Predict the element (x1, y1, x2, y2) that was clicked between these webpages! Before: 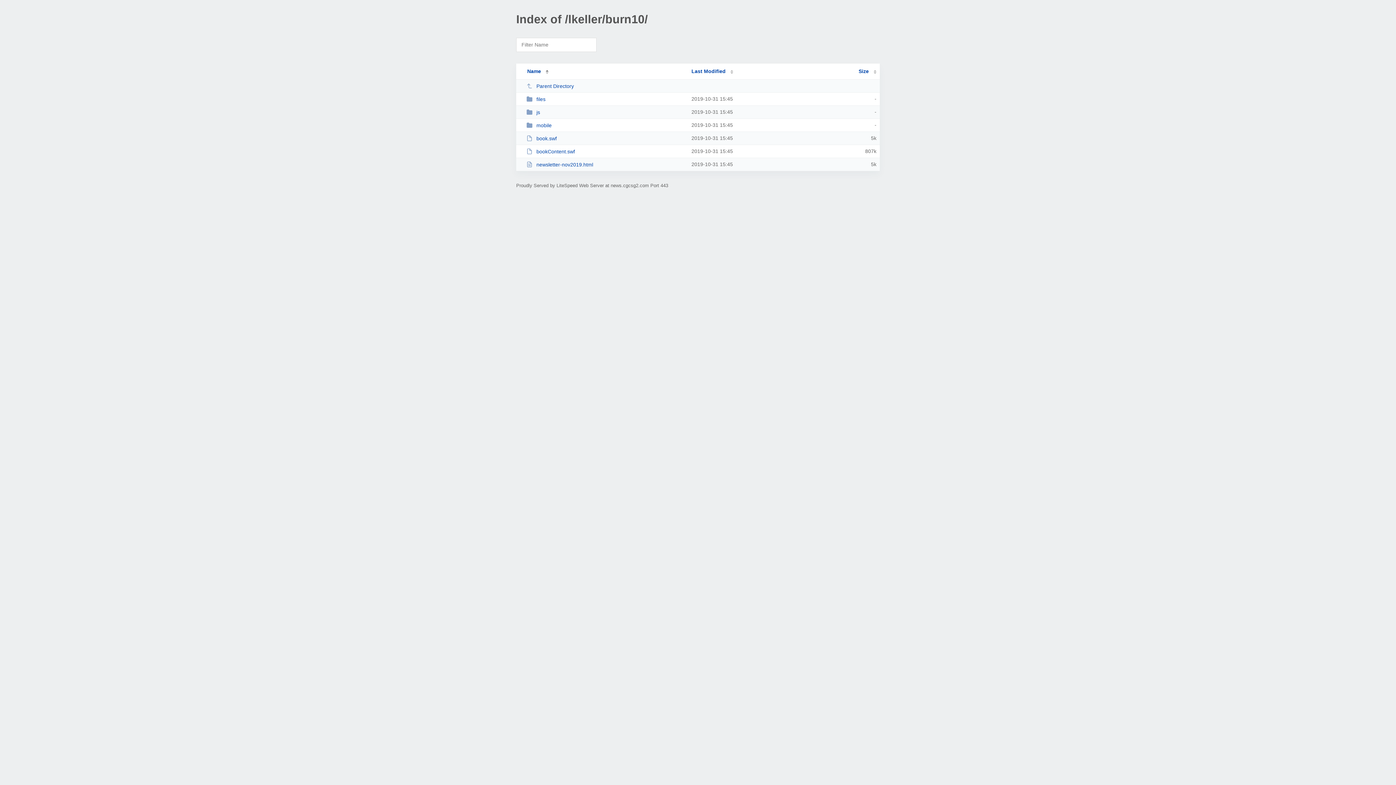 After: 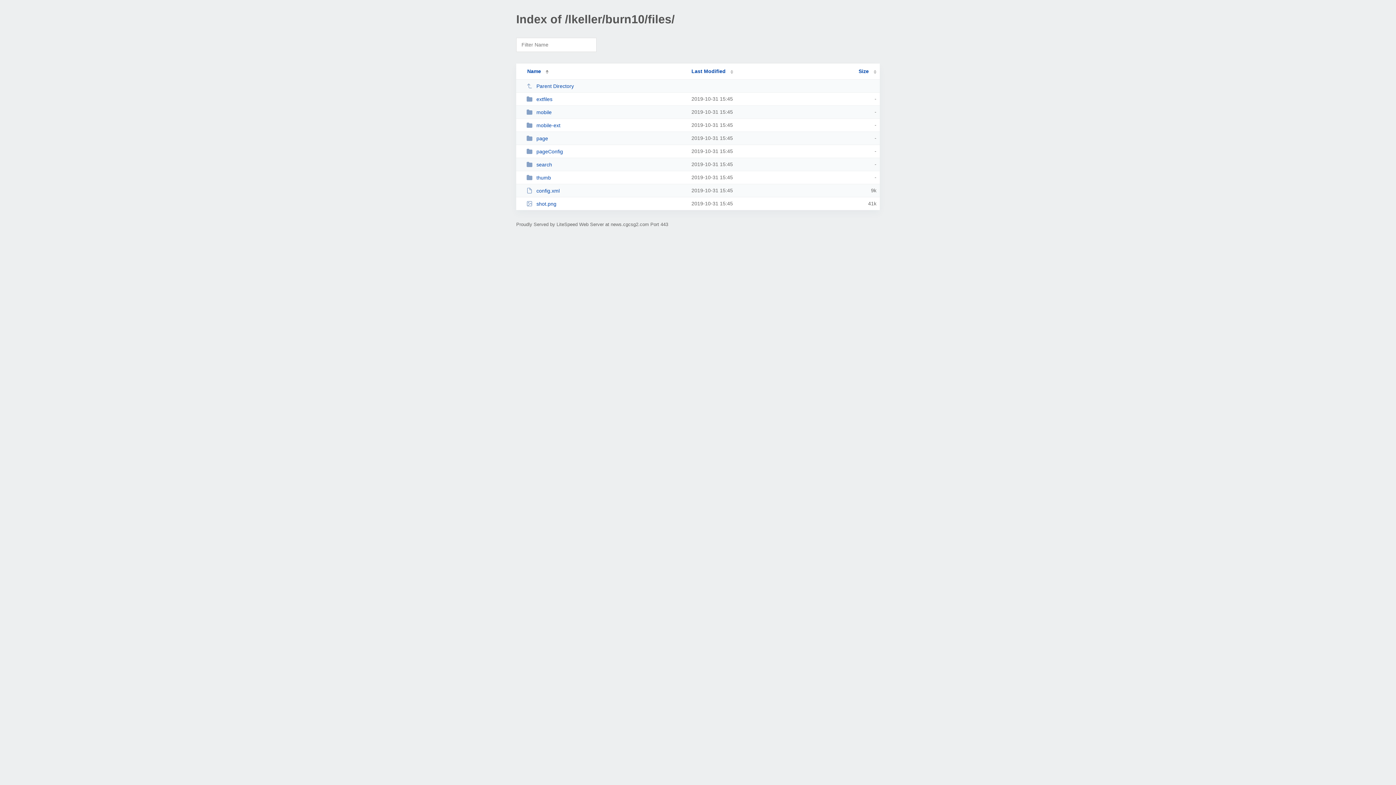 Action: bbox: (526, 96, 685, 102) label: files